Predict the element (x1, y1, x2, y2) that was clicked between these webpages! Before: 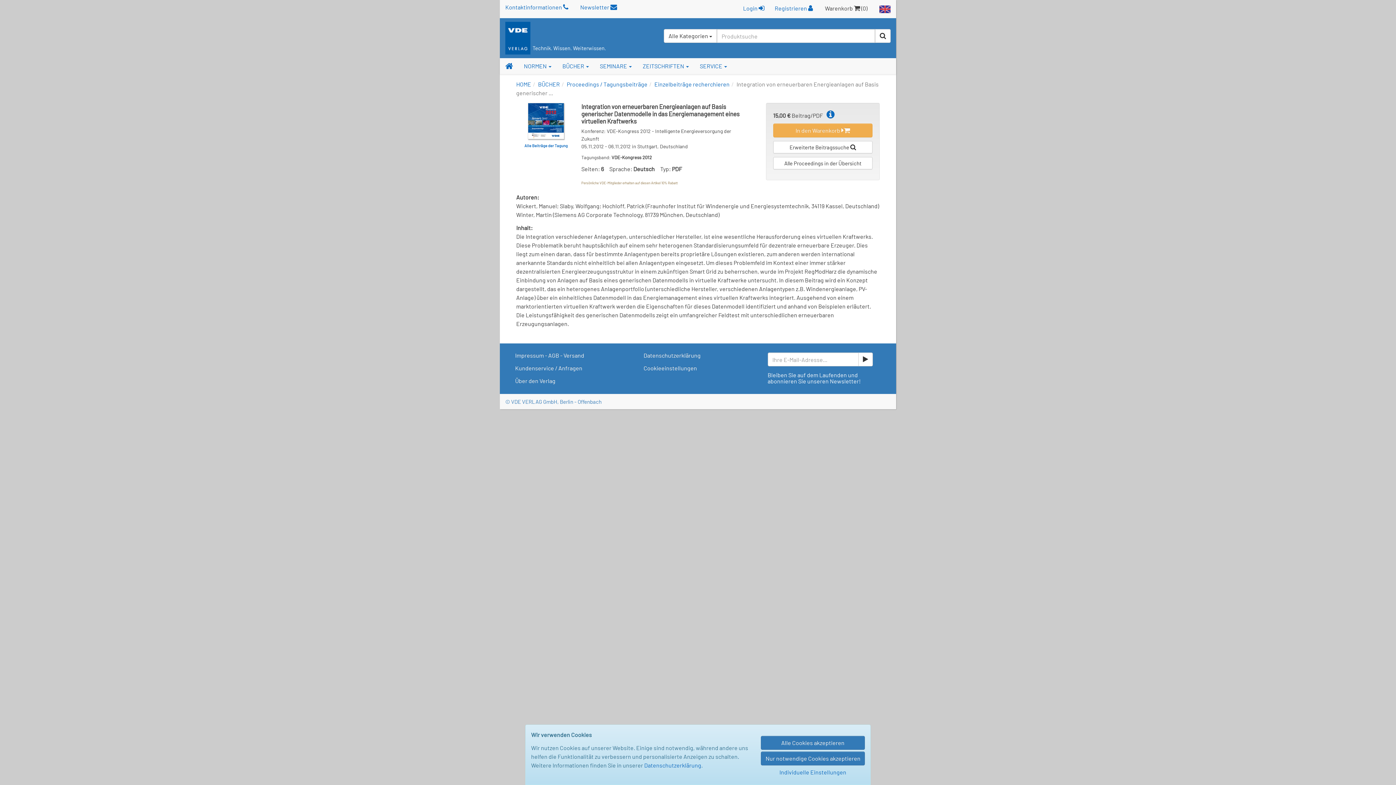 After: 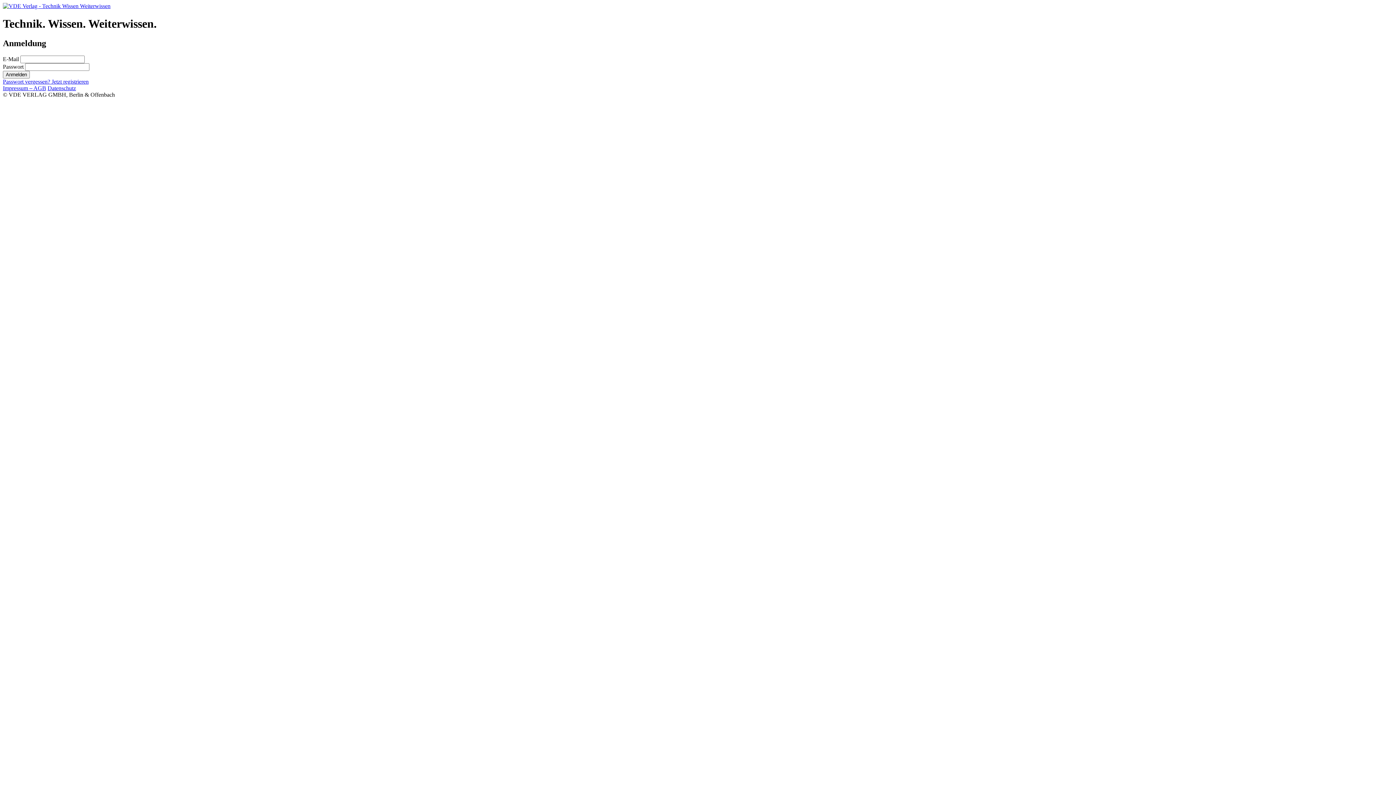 Action: label: Login  bbox: (738, 2, 769, 15)